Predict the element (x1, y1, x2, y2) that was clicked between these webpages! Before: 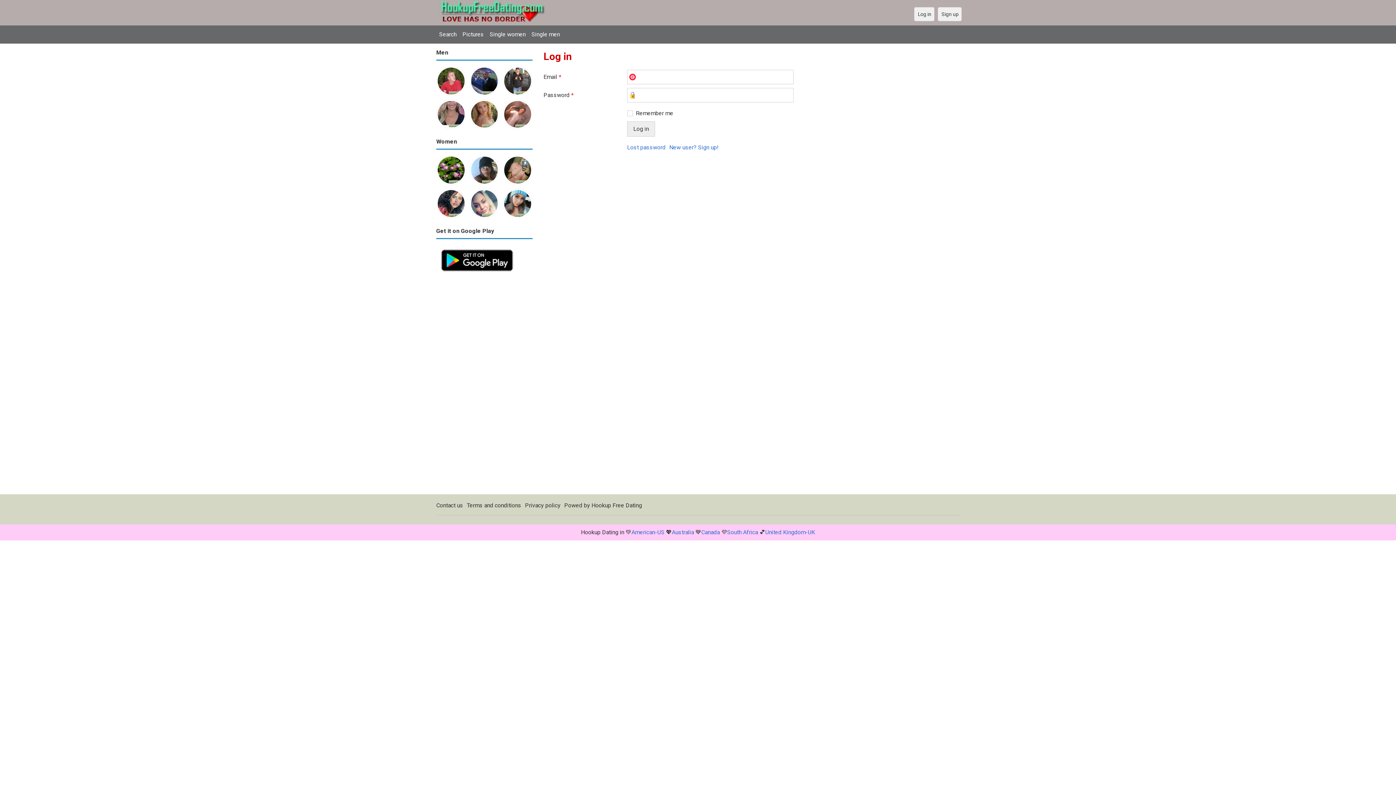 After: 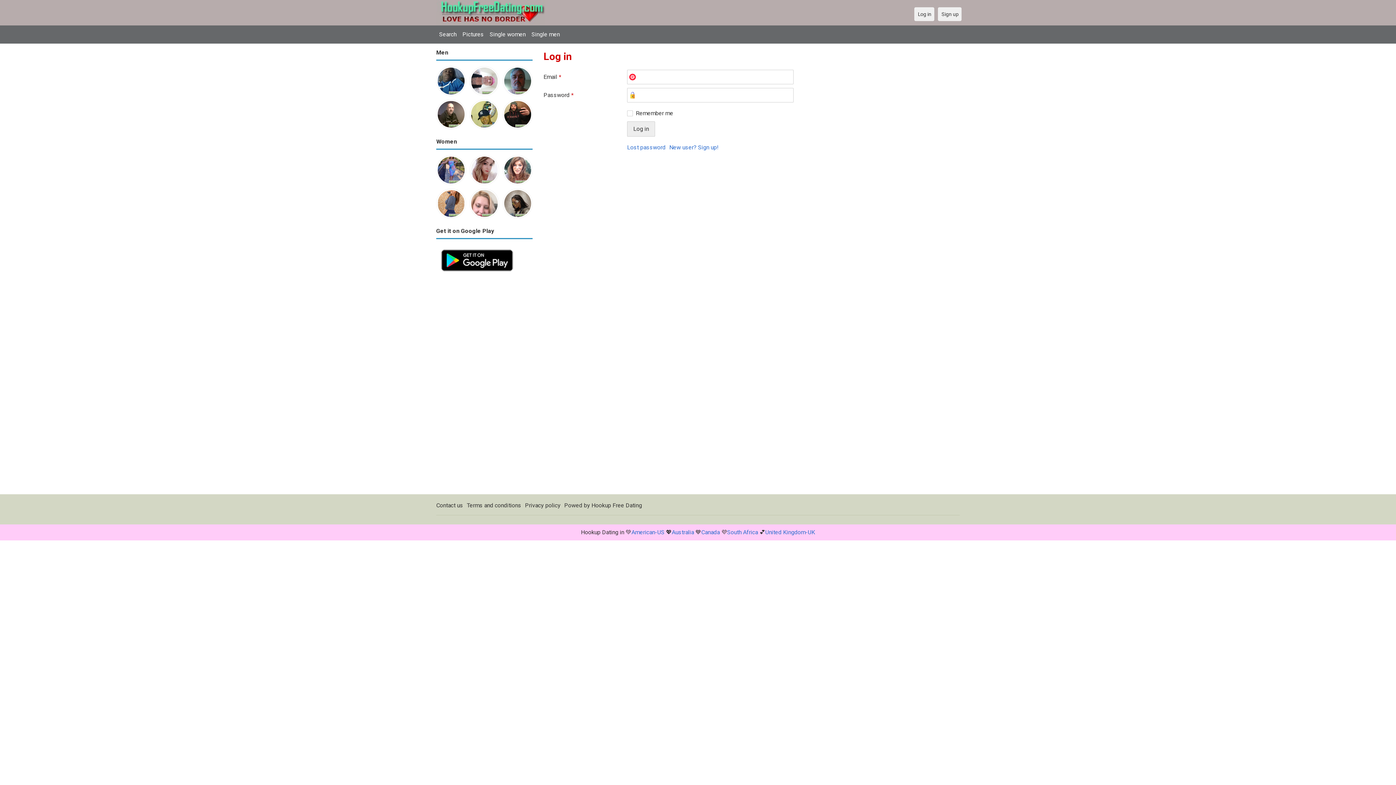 Action: bbox: (469, 156, 499, 162)